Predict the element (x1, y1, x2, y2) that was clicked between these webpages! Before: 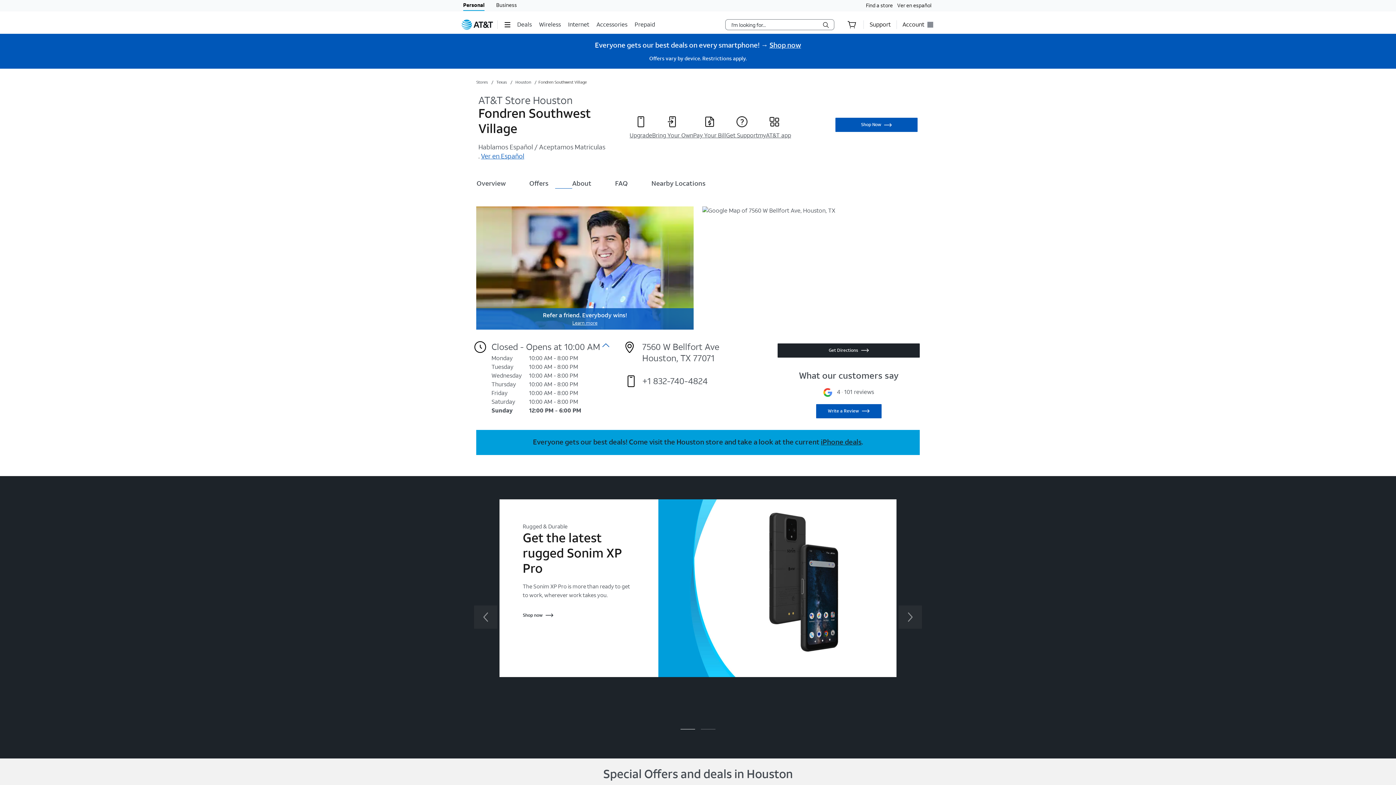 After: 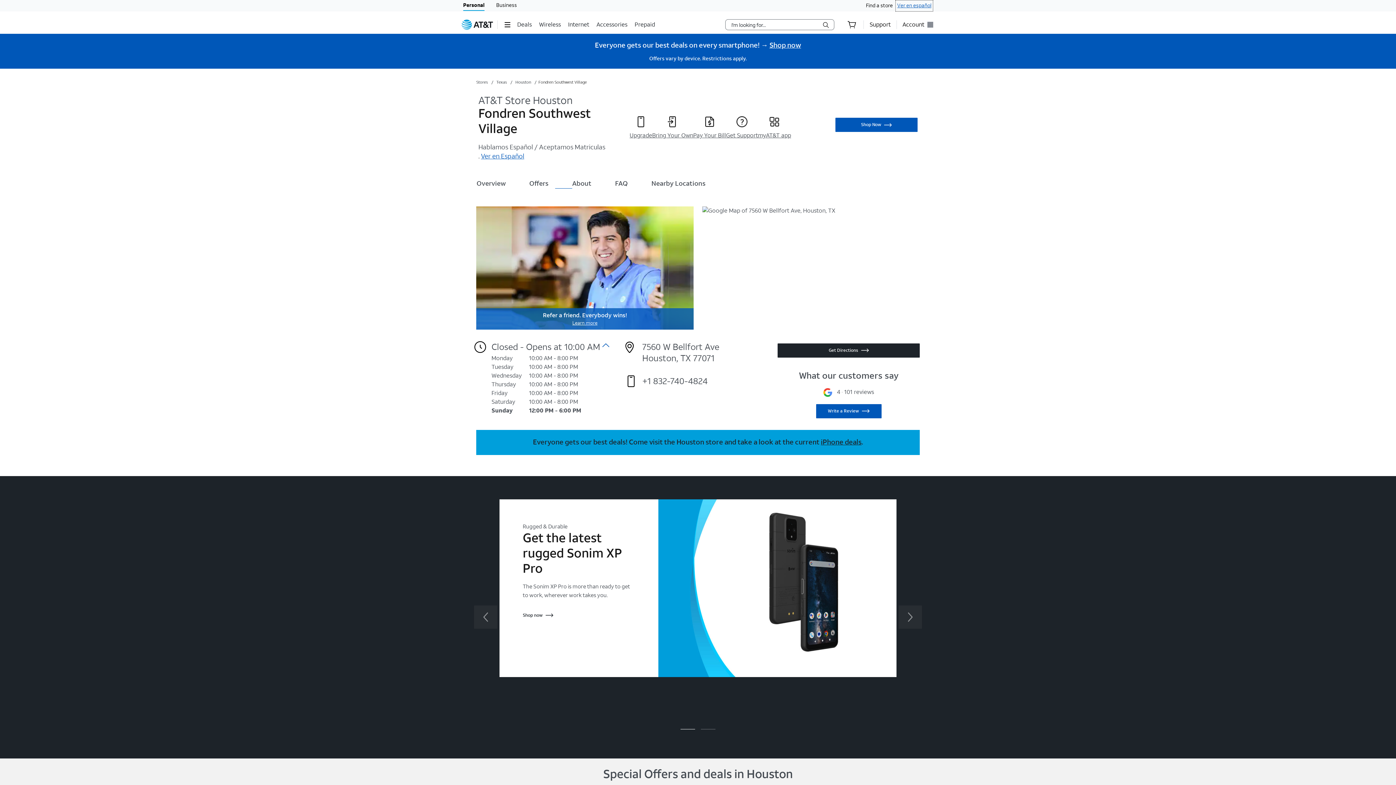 Action: bbox: (896, 0, 933, 11) label: Ver en español